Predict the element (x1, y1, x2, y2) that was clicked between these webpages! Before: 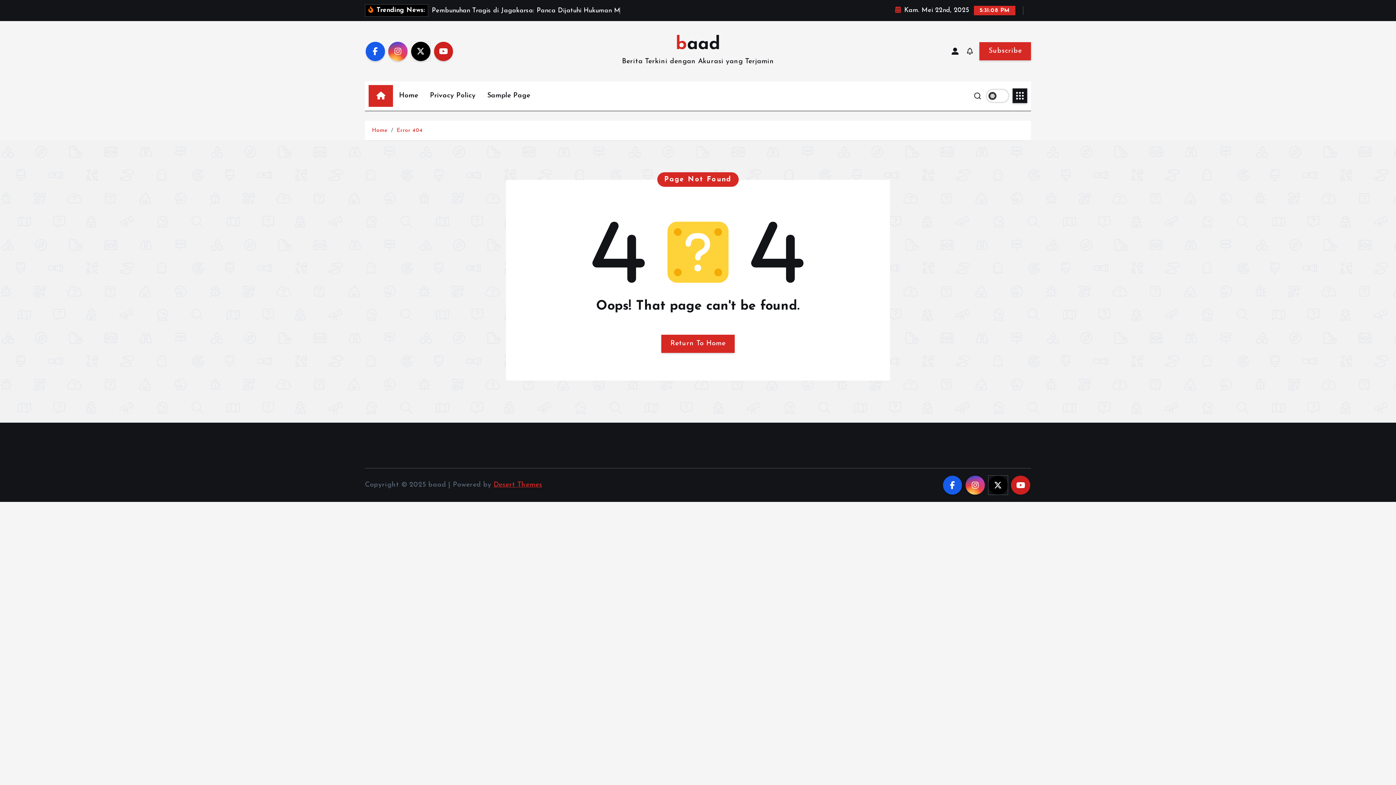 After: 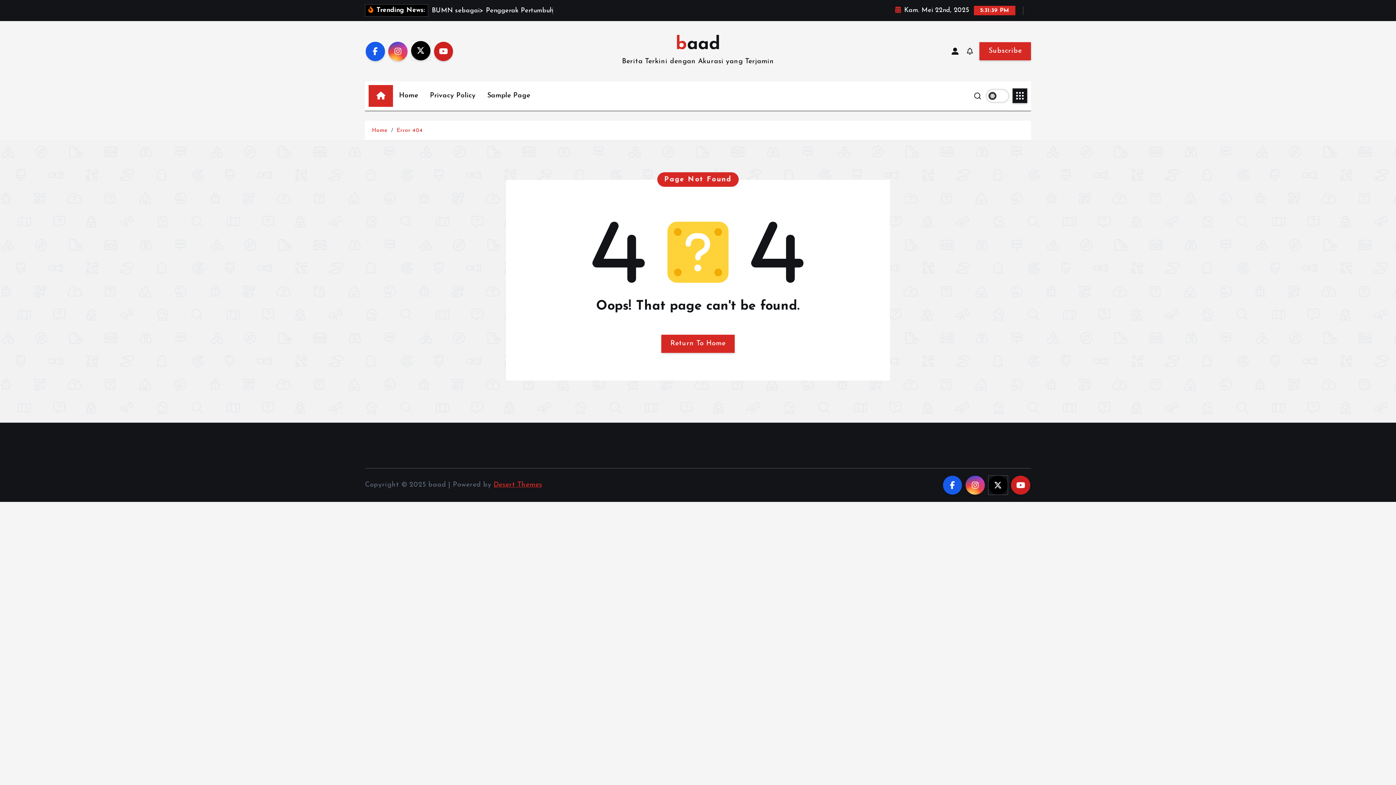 Action: bbox: (411, 41, 430, 60)